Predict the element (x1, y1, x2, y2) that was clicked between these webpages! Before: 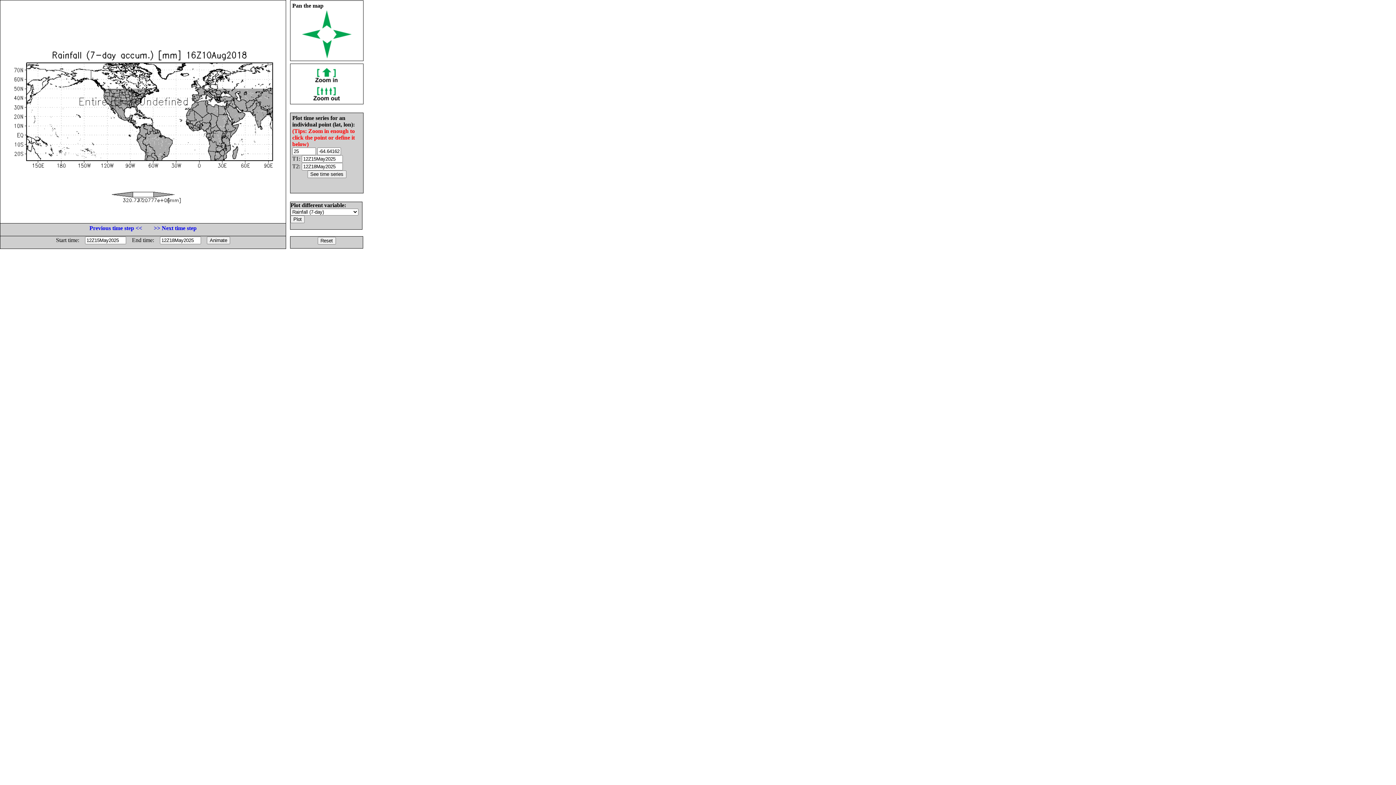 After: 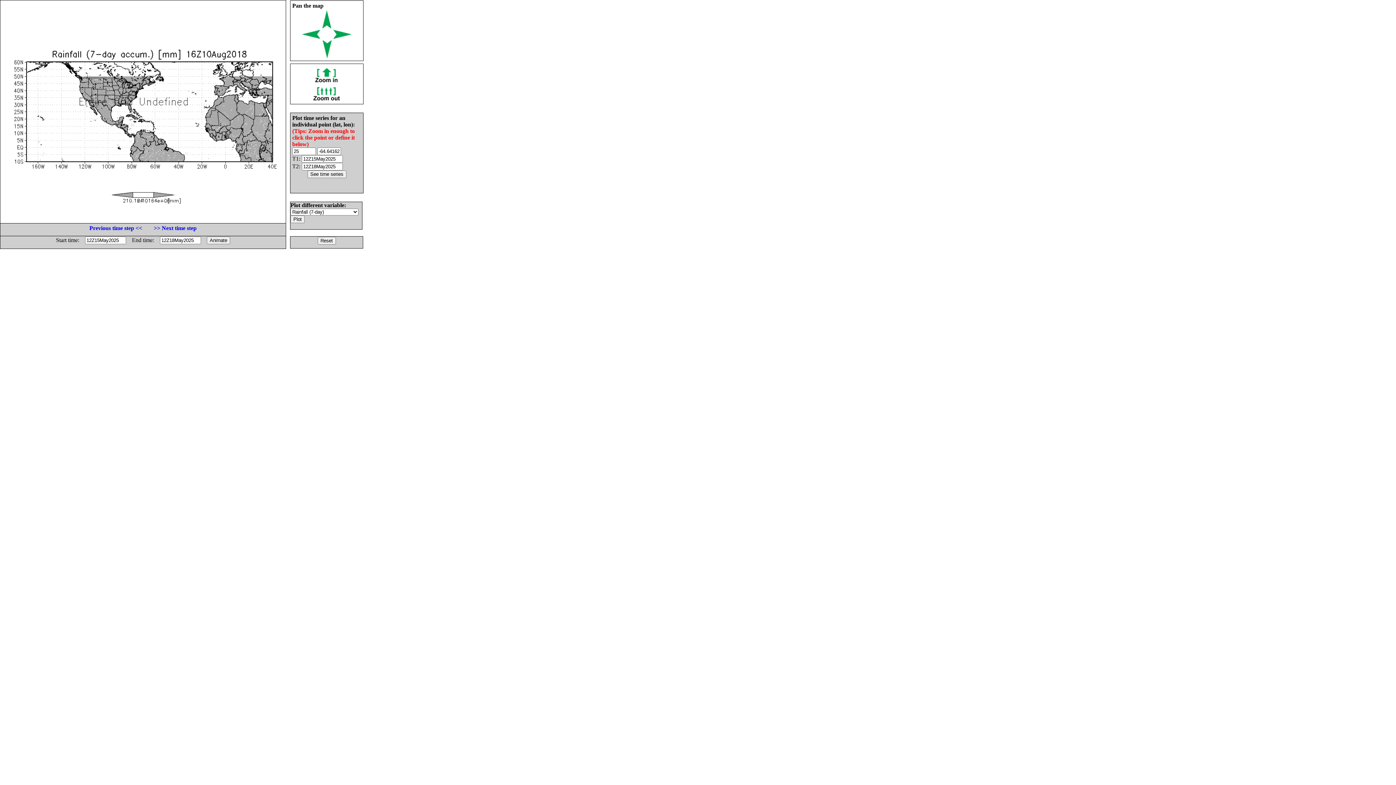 Action: bbox: (312, 77, 341, 83)